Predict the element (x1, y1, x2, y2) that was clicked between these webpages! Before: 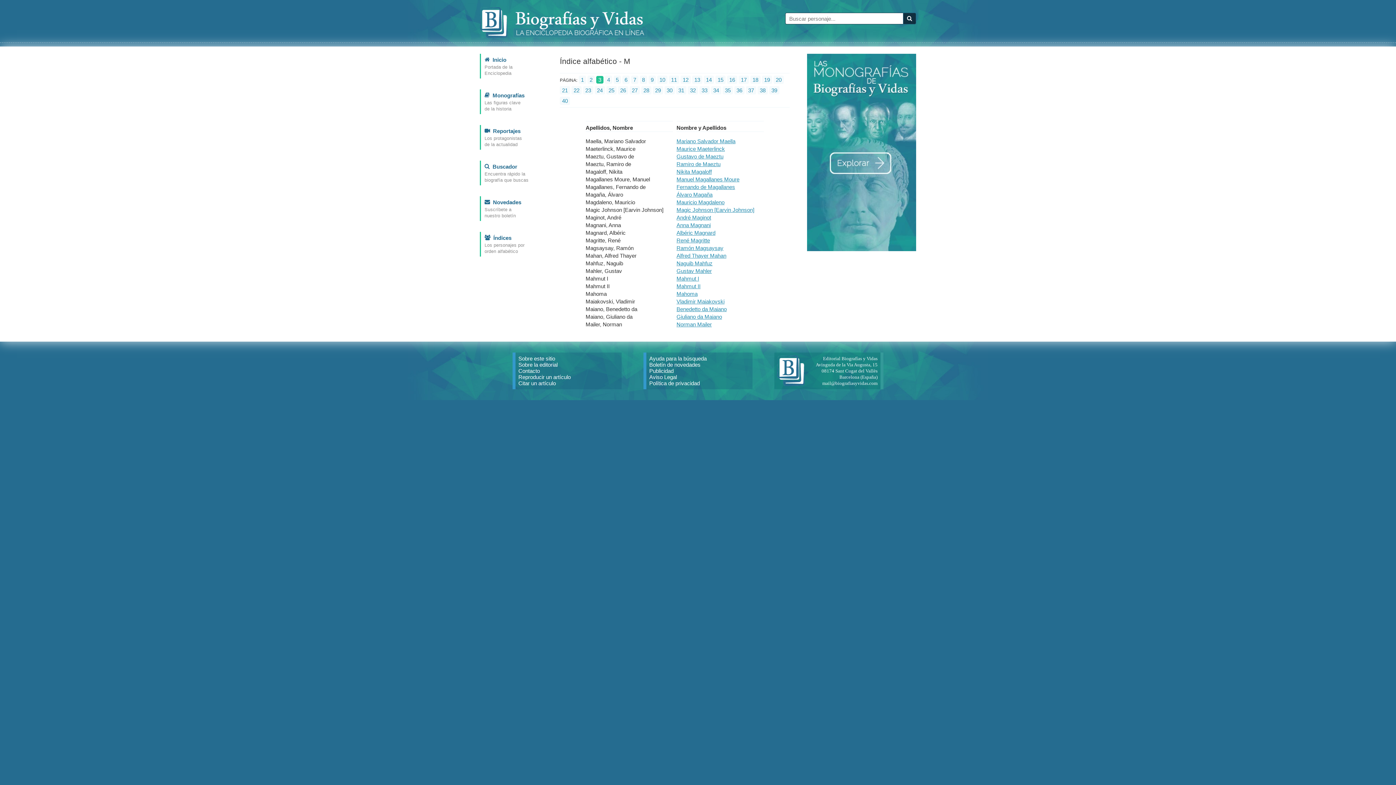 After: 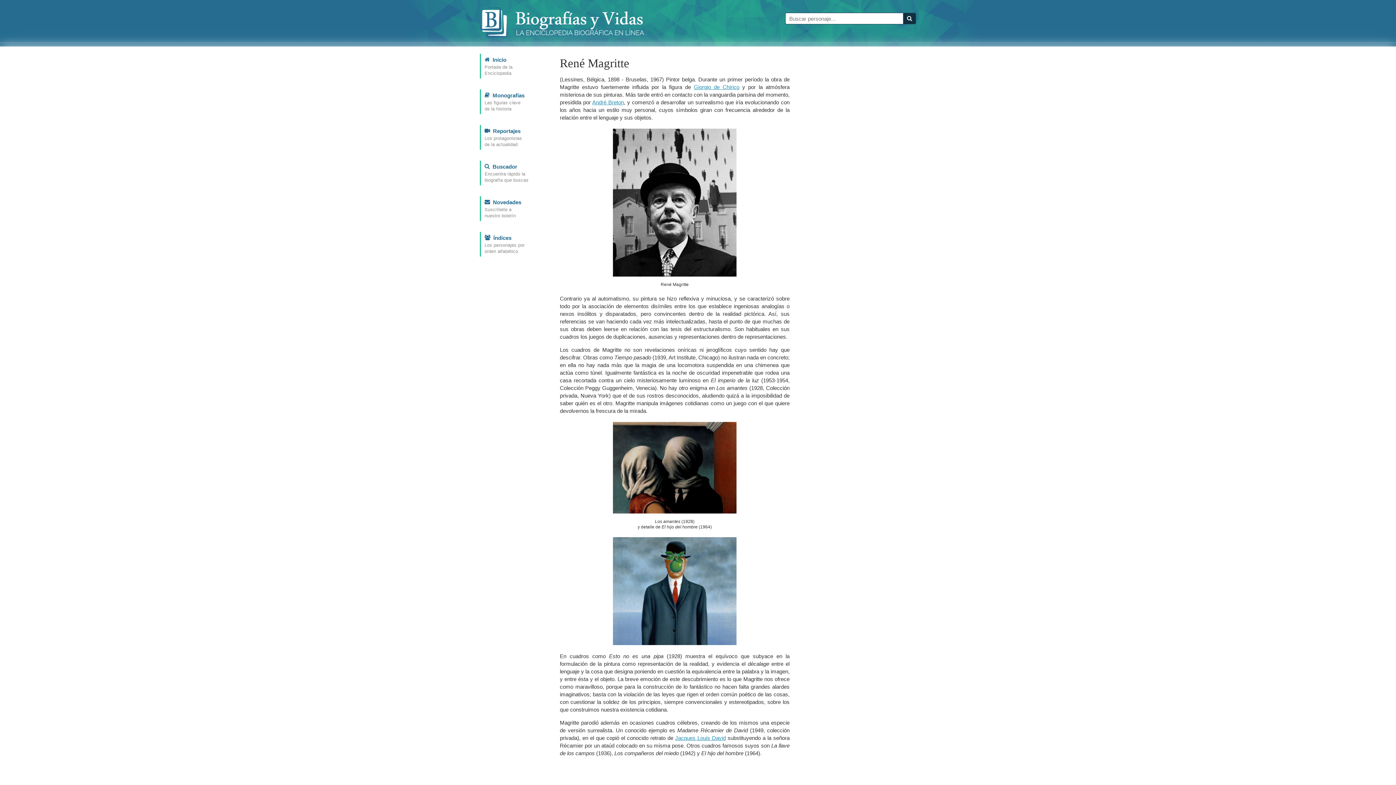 Action: label: René Magritte bbox: (676, 237, 710, 243)